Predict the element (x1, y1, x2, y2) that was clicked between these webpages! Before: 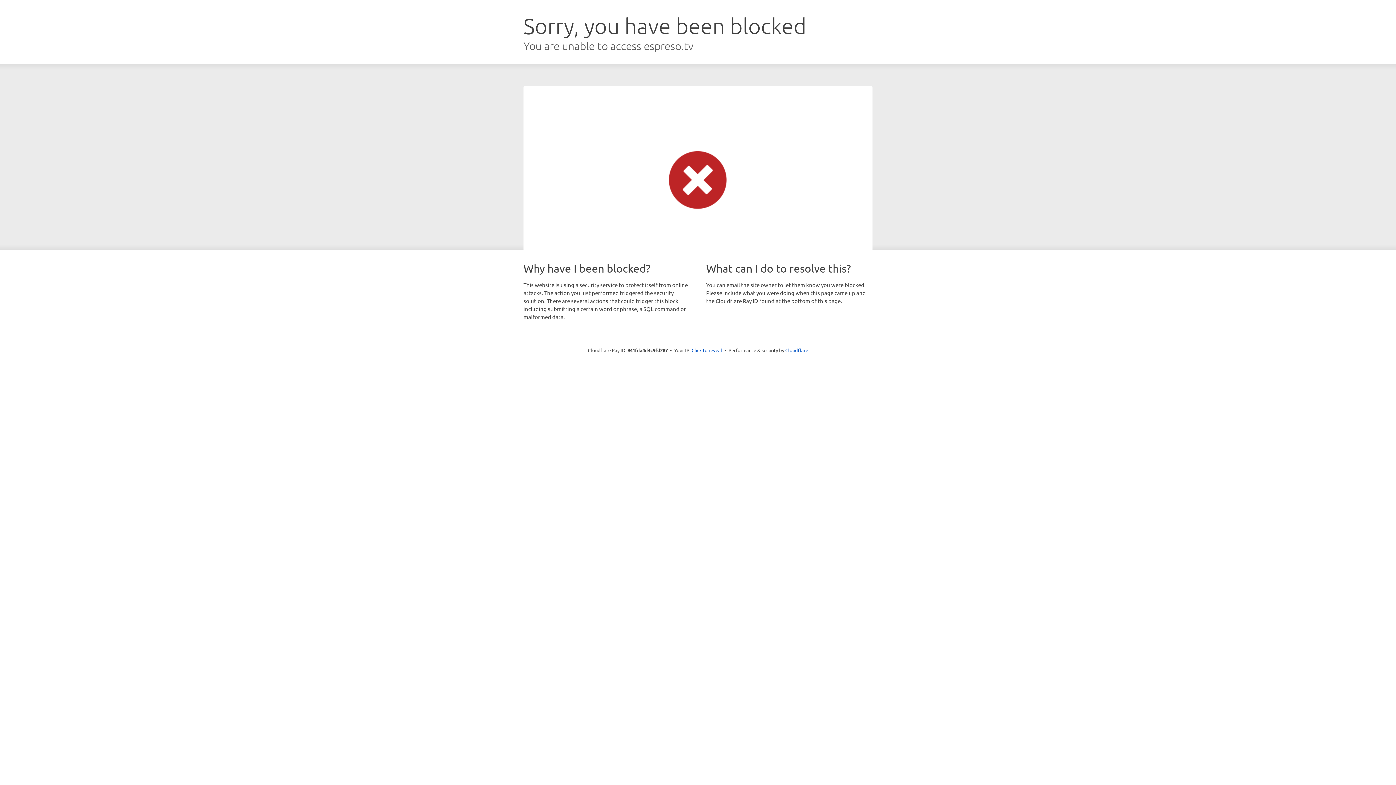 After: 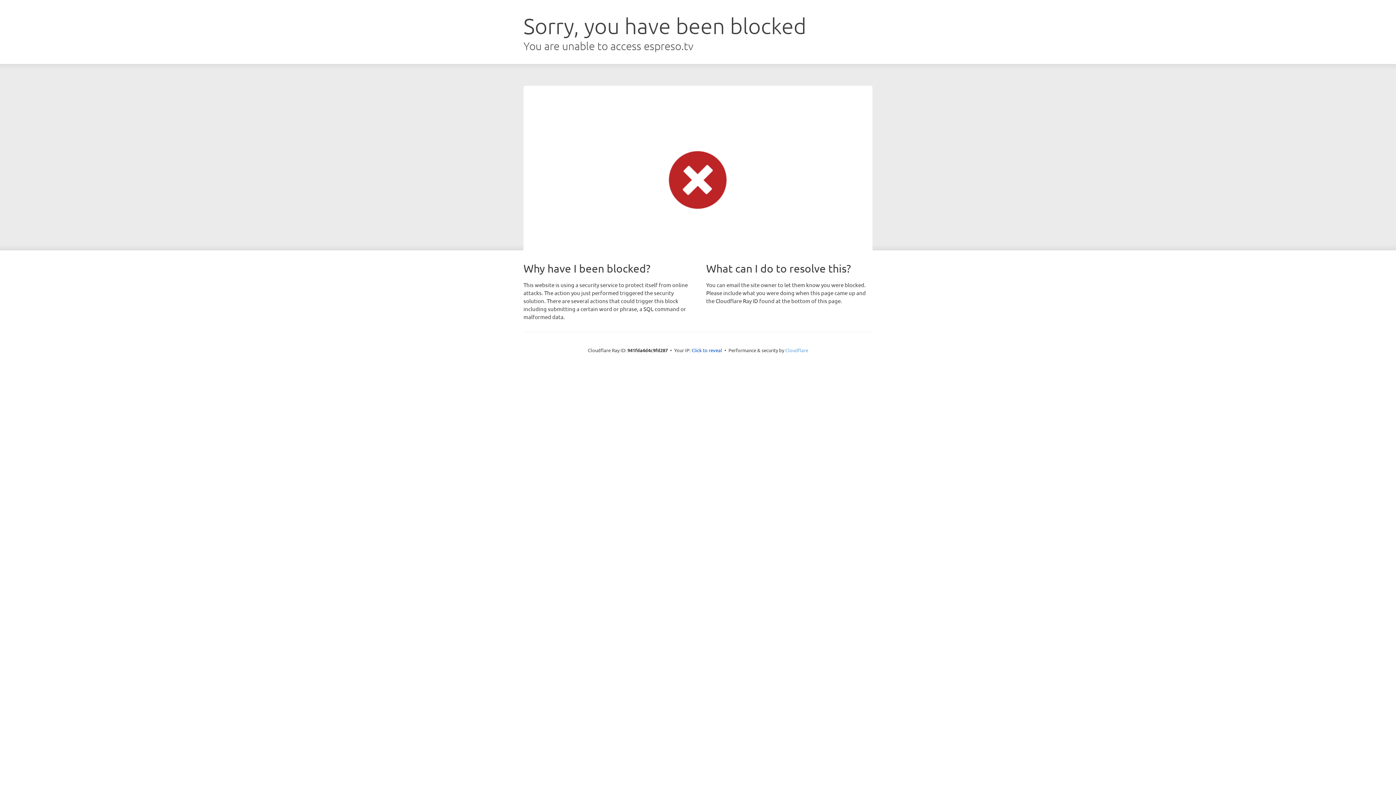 Action: label: Cloudflare bbox: (785, 347, 808, 353)